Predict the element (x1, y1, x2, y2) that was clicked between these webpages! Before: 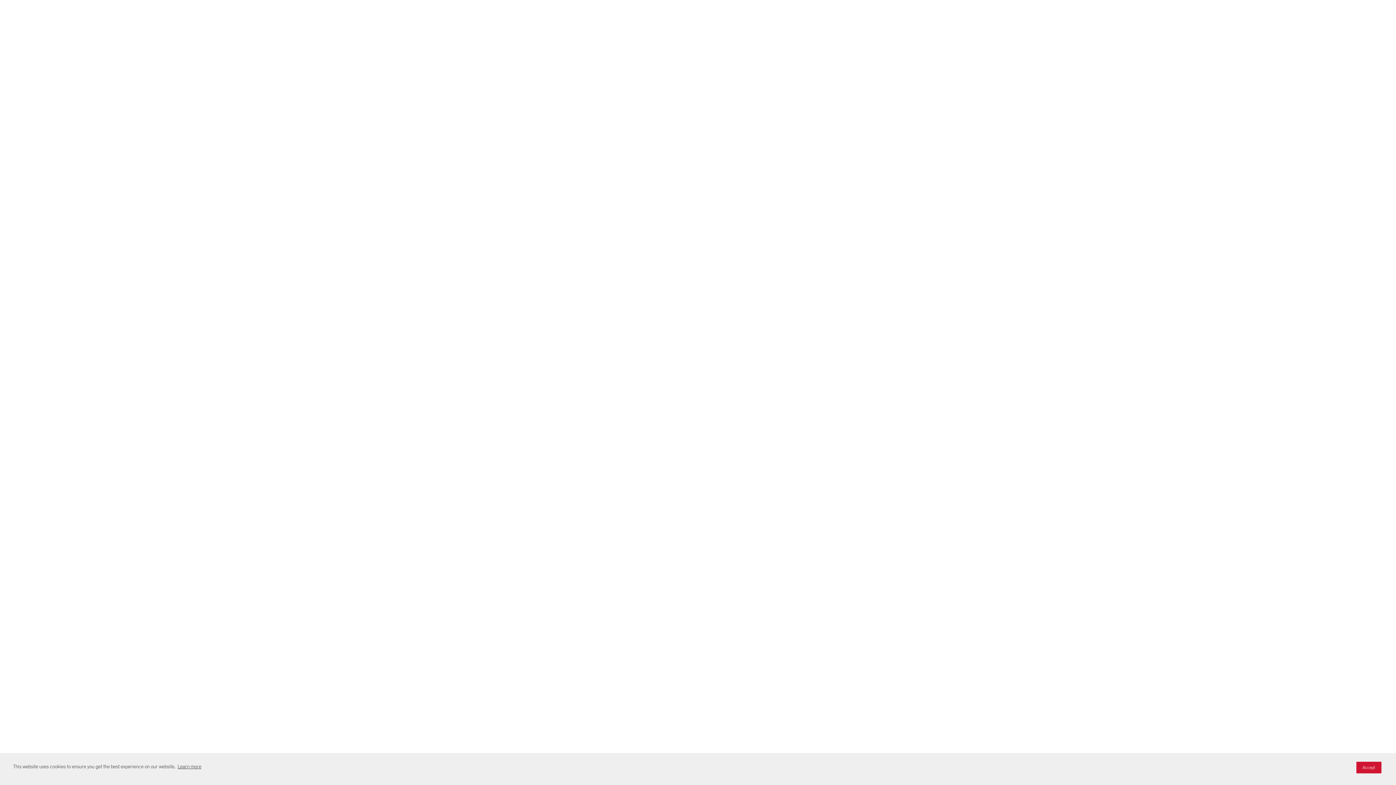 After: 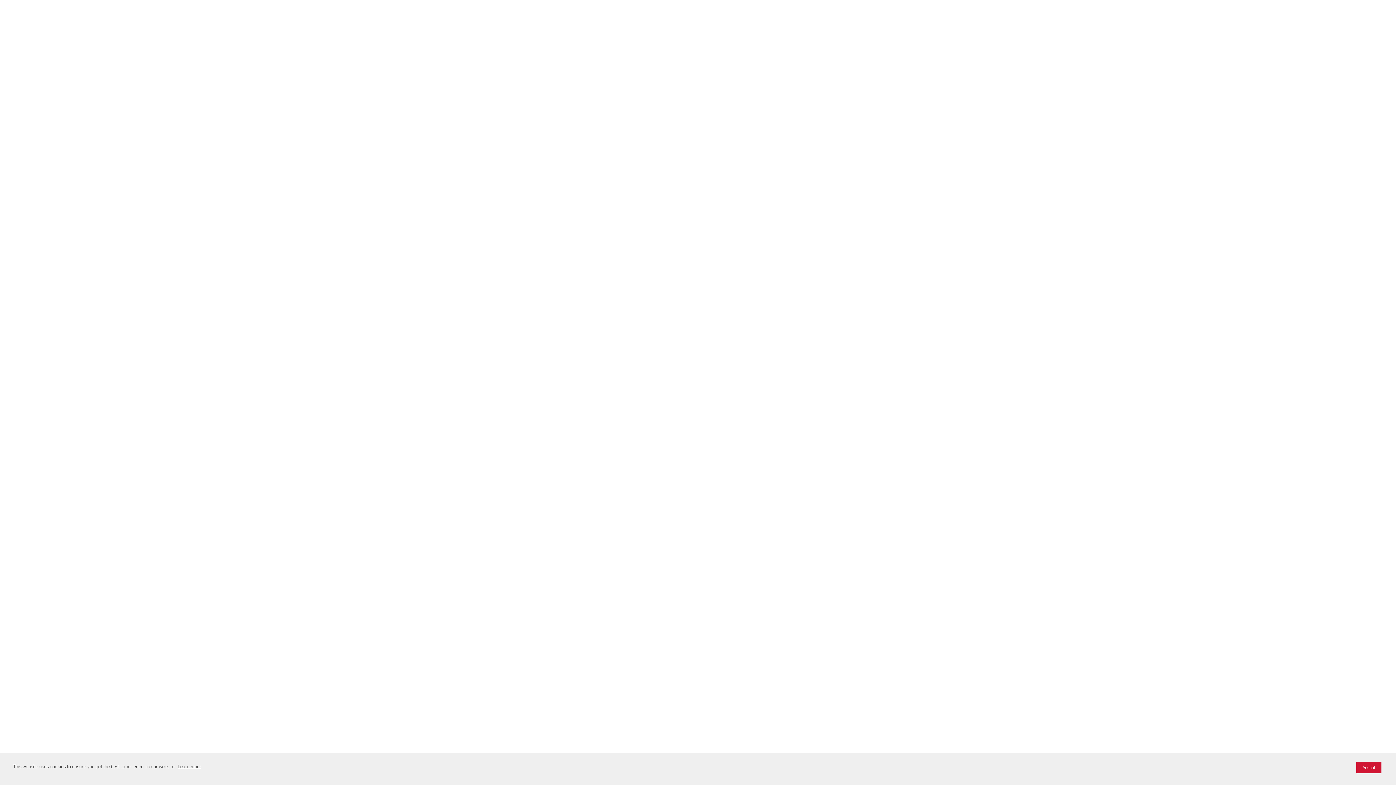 Action: bbox: (176, 762, 202, 771) label: Learn more visit this link to learn more about cookies. Opens in new window